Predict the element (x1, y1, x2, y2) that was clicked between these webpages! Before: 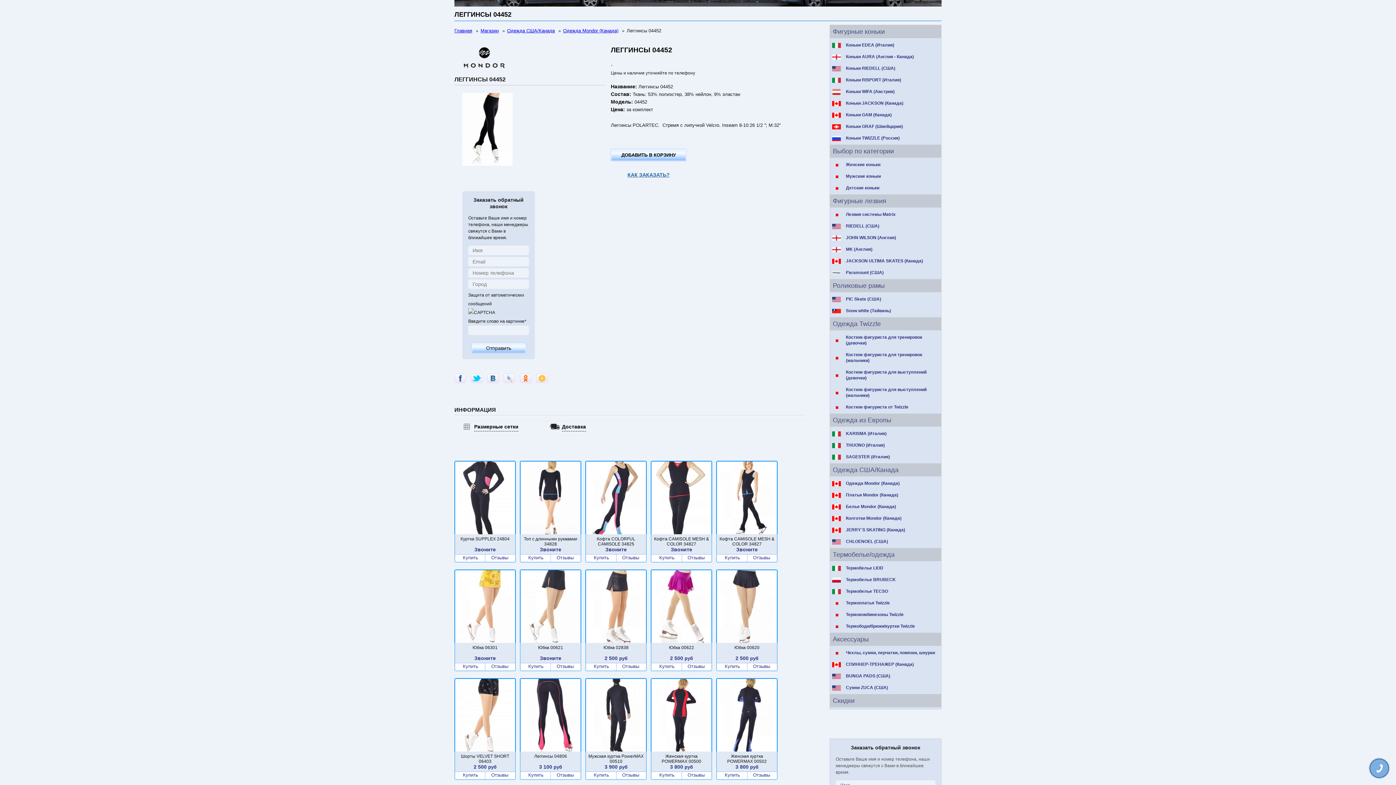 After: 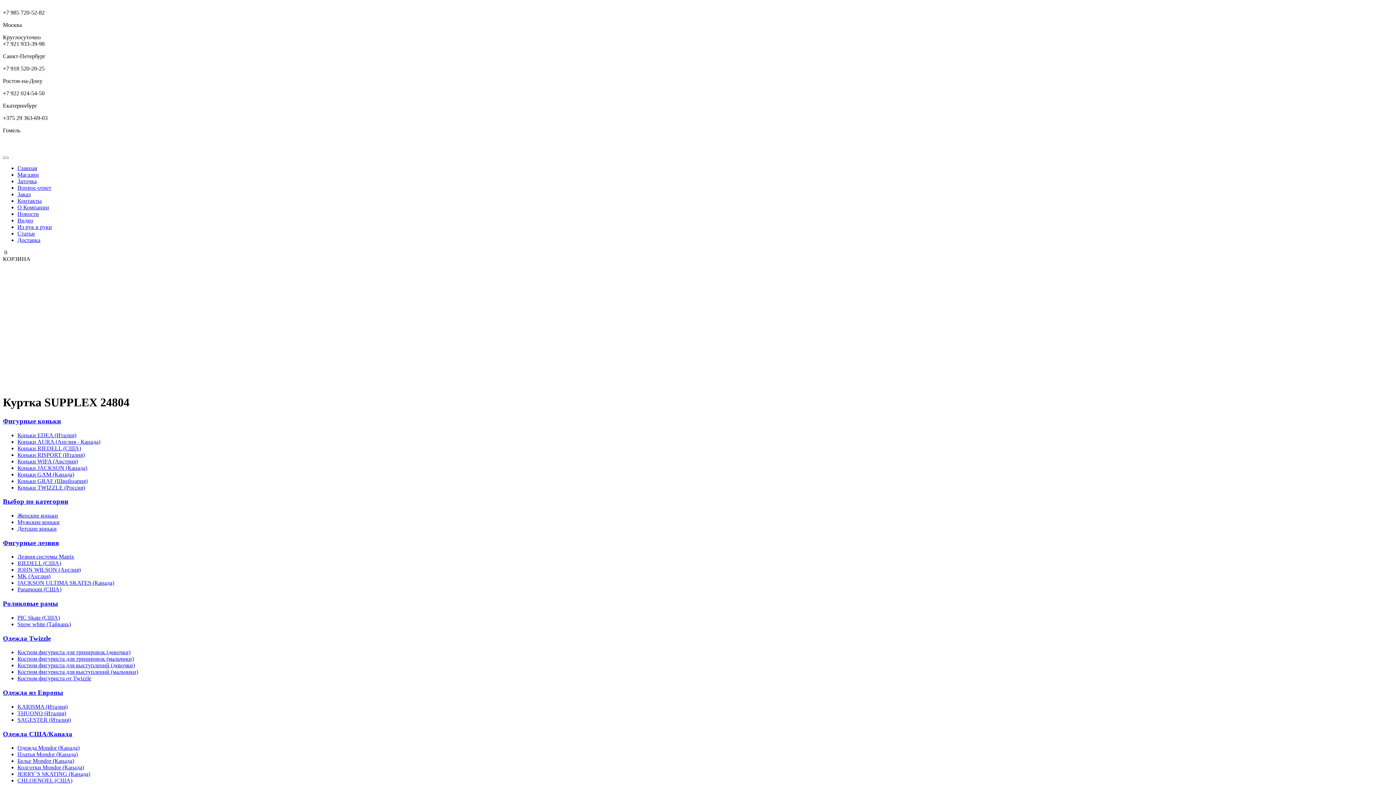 Action: bbox: (455, 461, 515, 534)